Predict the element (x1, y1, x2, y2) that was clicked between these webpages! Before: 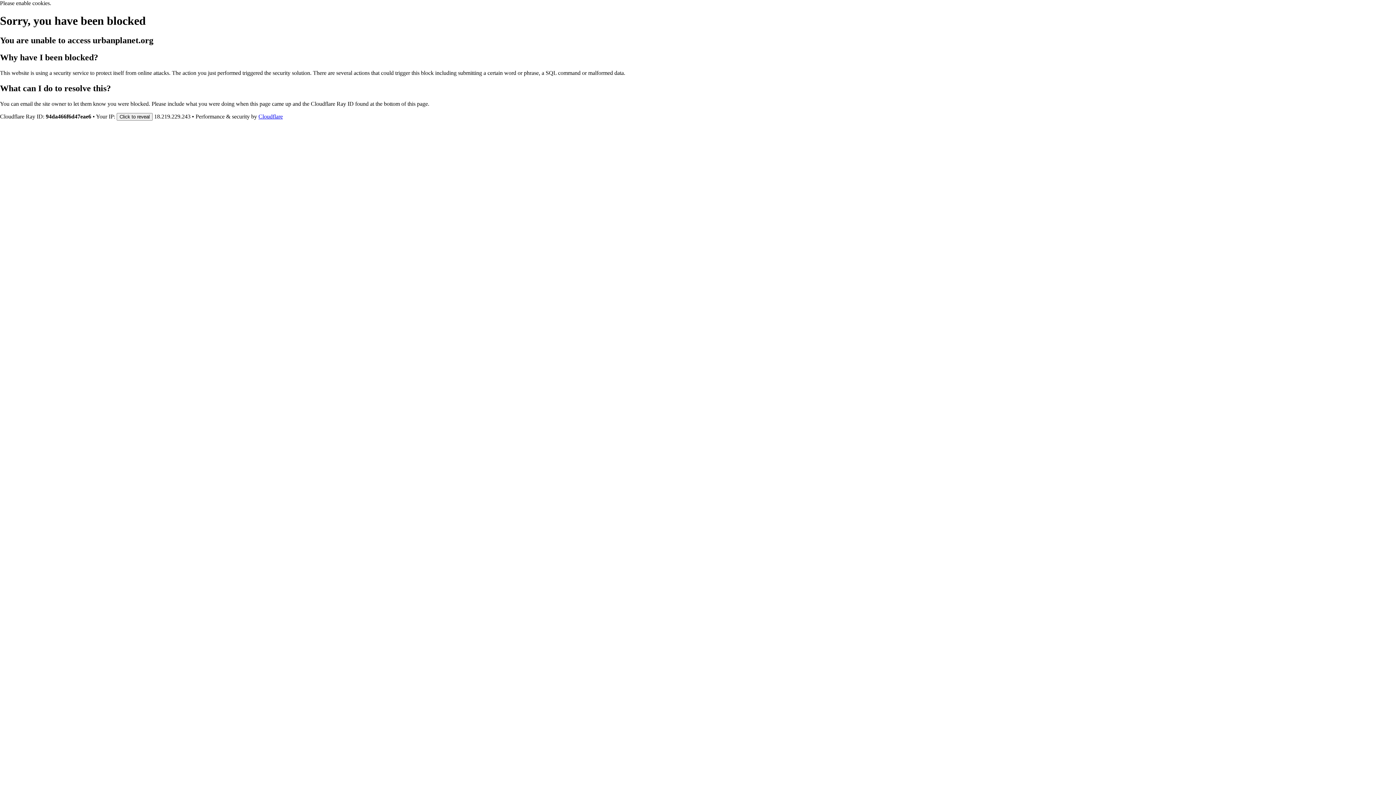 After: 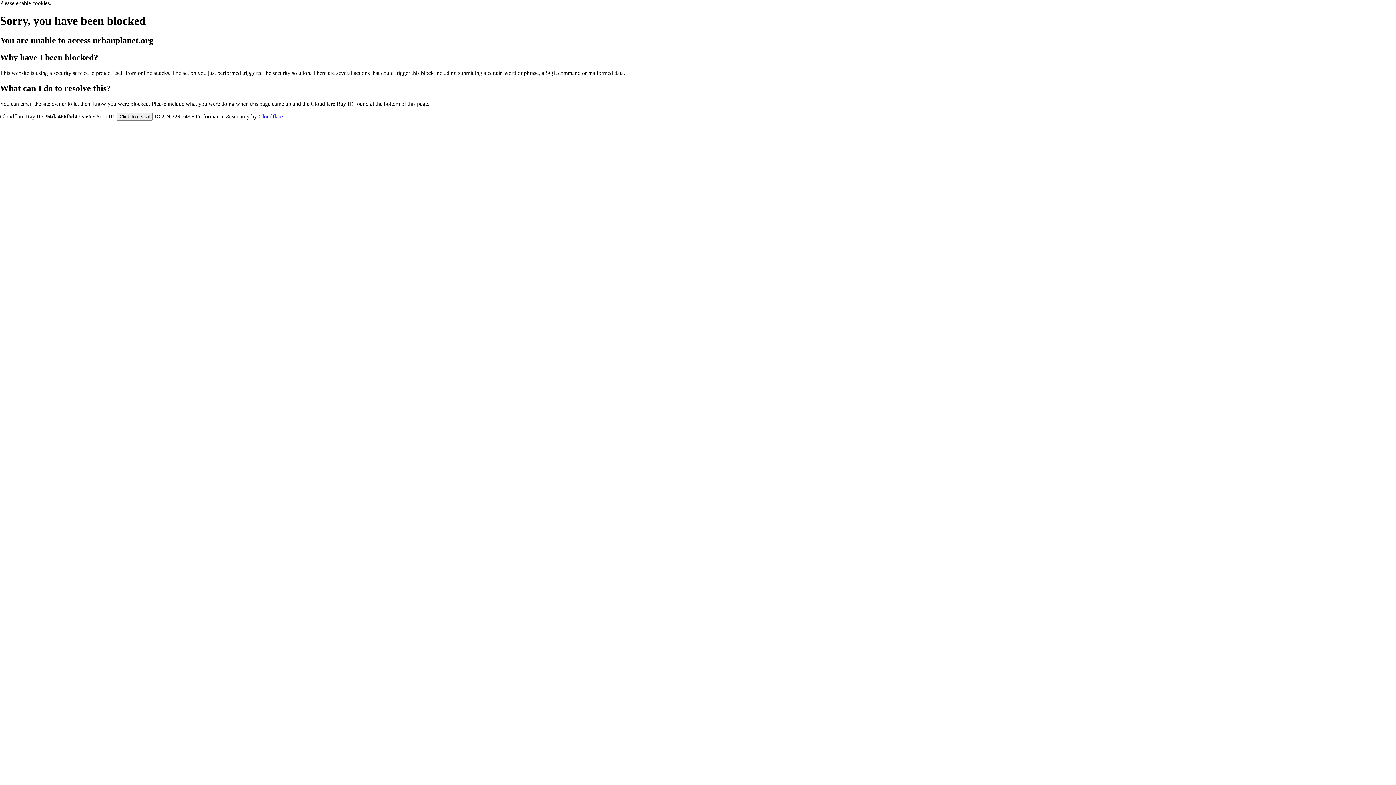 Action: label: Cloudflare bbox: (258, 113, 282, 119)